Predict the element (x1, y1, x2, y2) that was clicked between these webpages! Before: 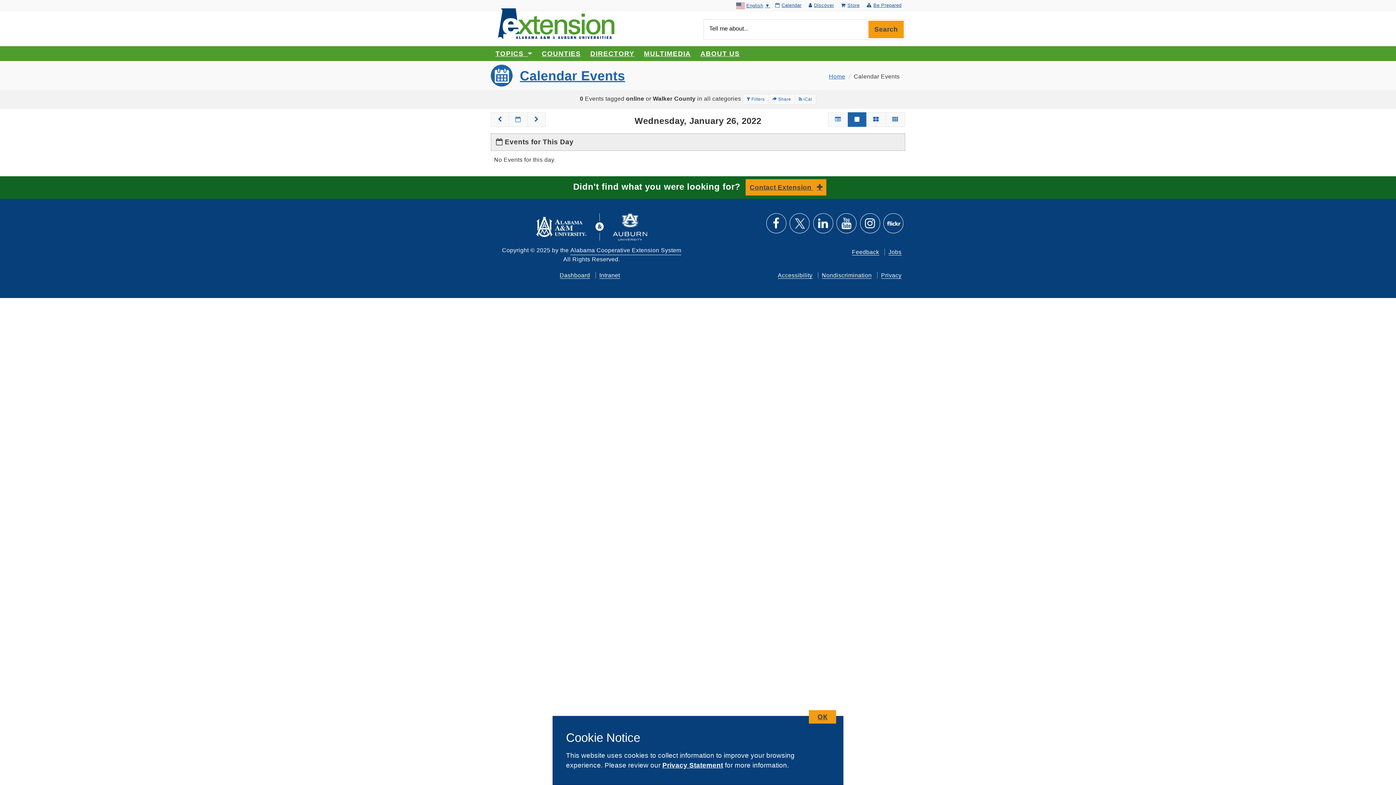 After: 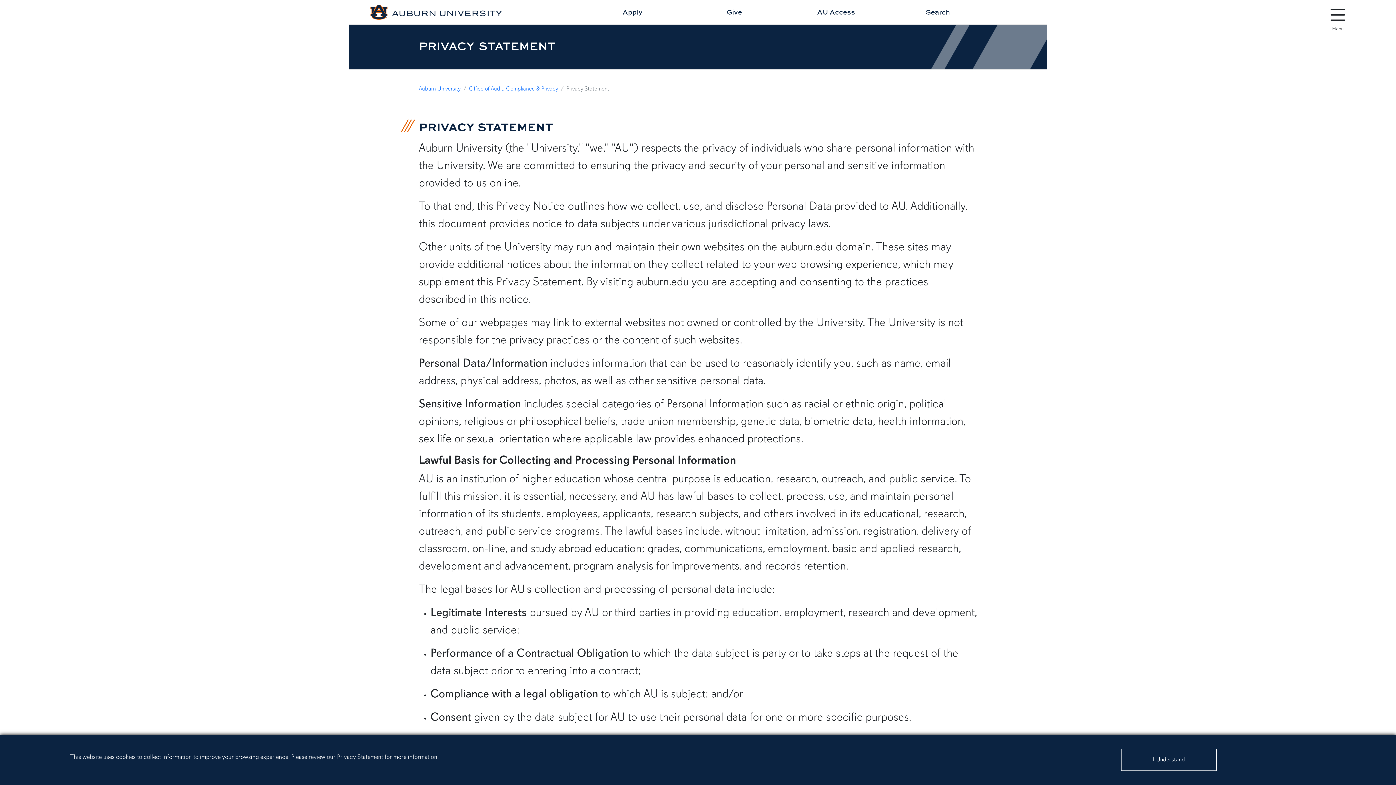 Action: label: Privacy Statement bbox: (662, 761, 723, 769)